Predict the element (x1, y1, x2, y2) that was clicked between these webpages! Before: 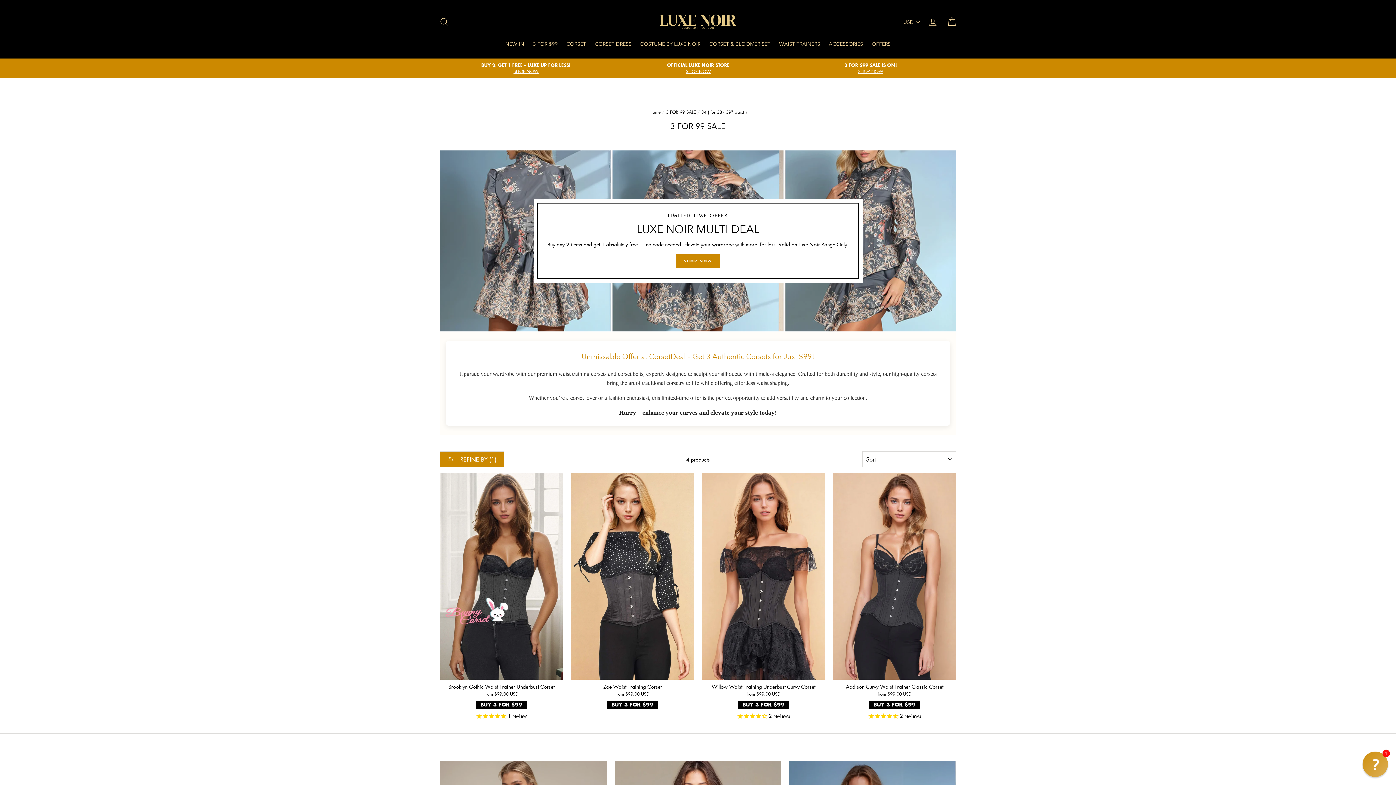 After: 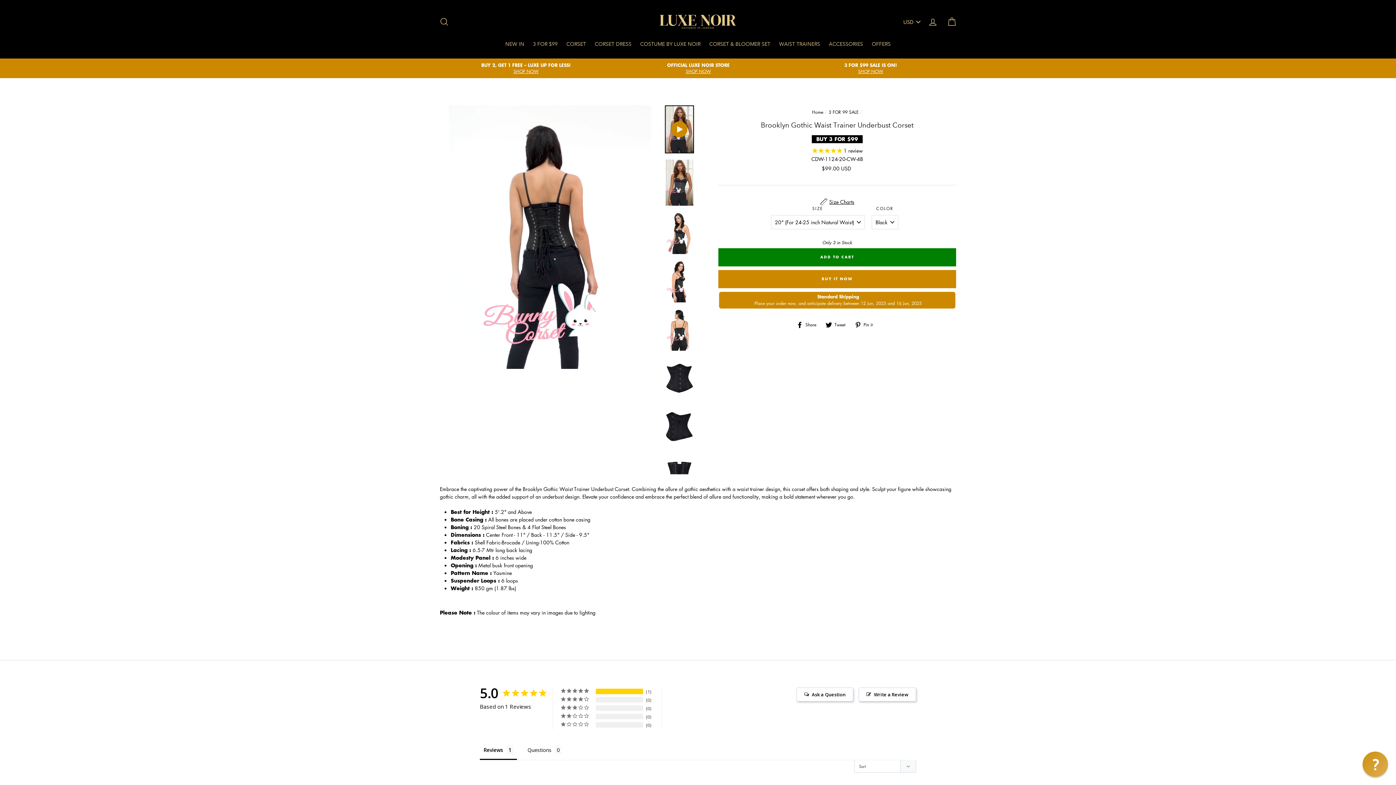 Action: bbox: (440, 473, 563, 722) label: Brooklyn Gothic Waist Trainer Underbust Corset
from $99.00 USD
BUY 3 FOR $99
1 review